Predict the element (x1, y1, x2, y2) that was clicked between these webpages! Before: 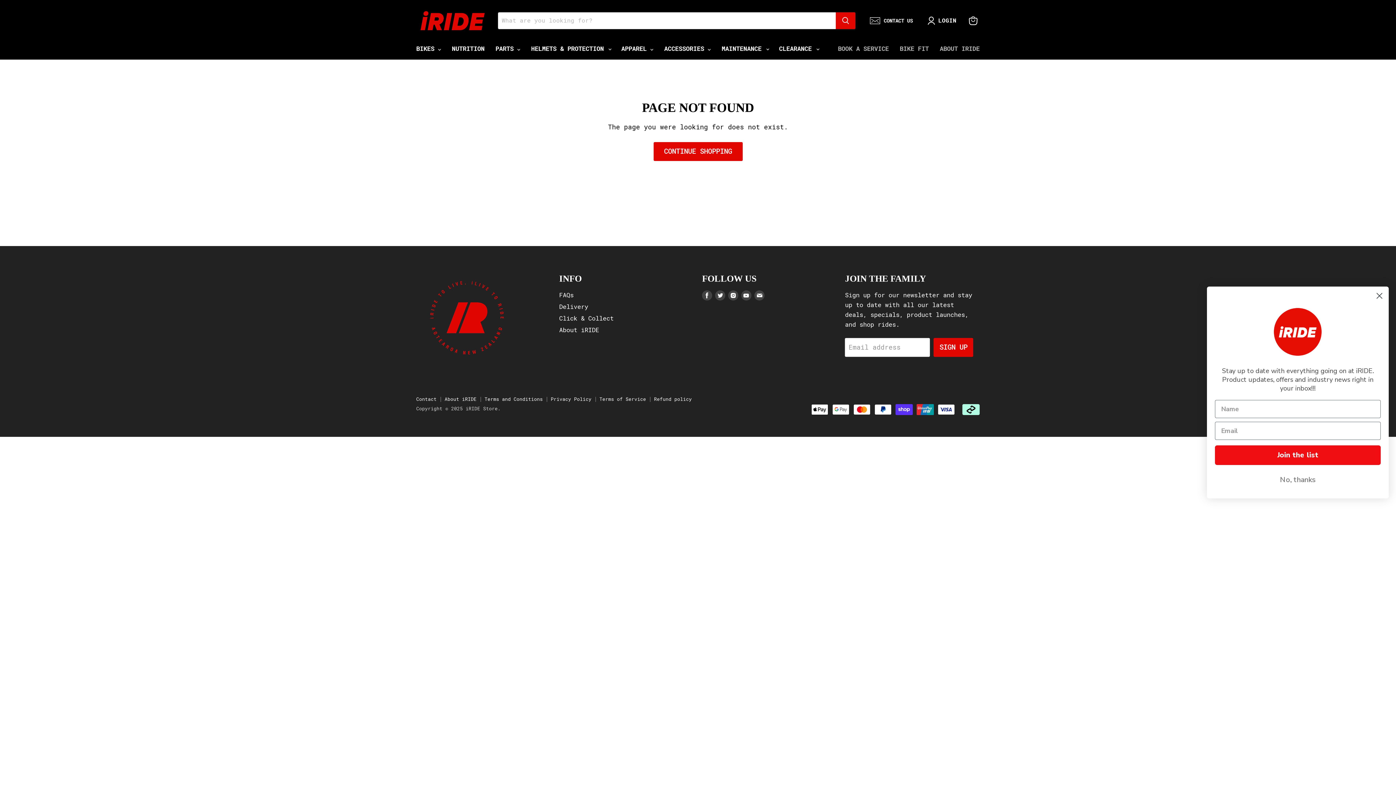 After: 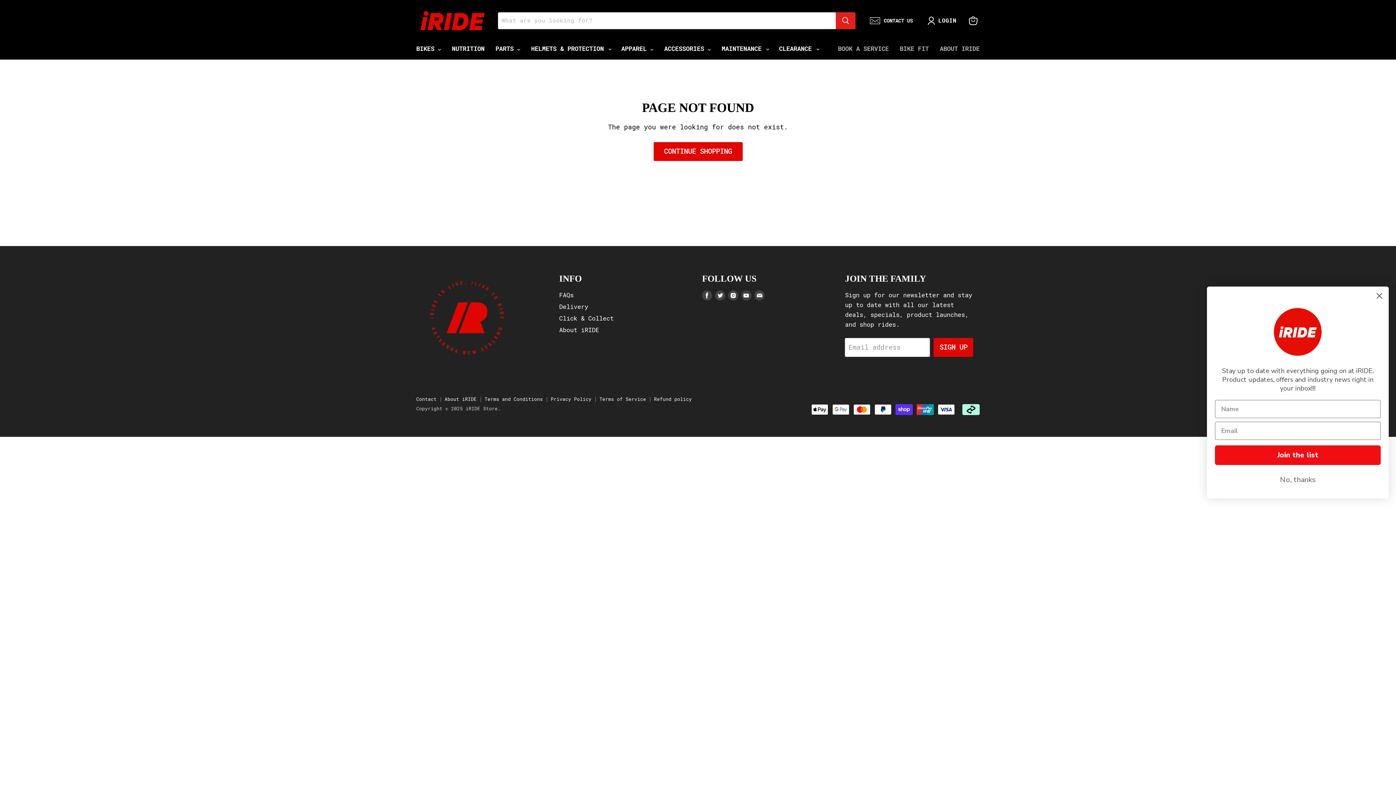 Action: bbox: (836, 12, 855, 29) label: Search